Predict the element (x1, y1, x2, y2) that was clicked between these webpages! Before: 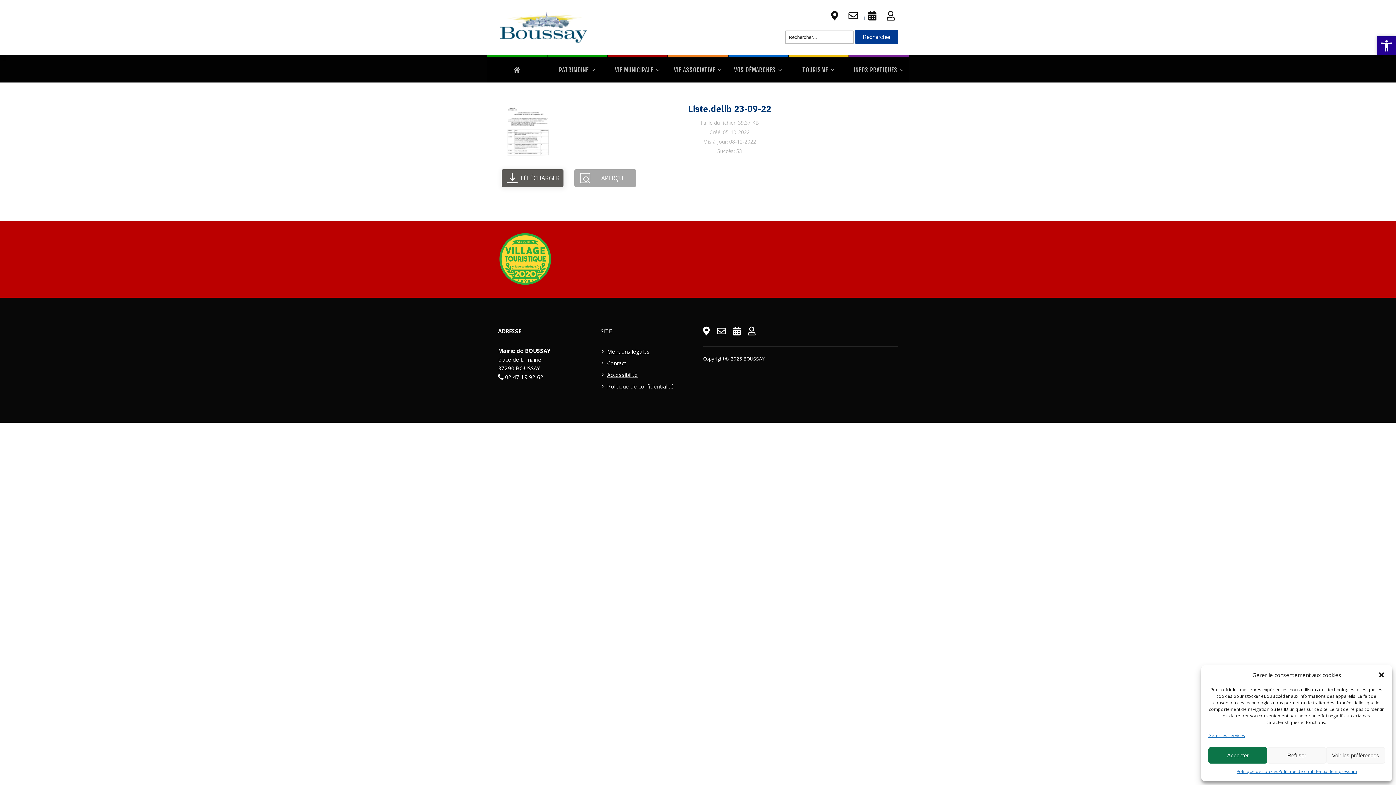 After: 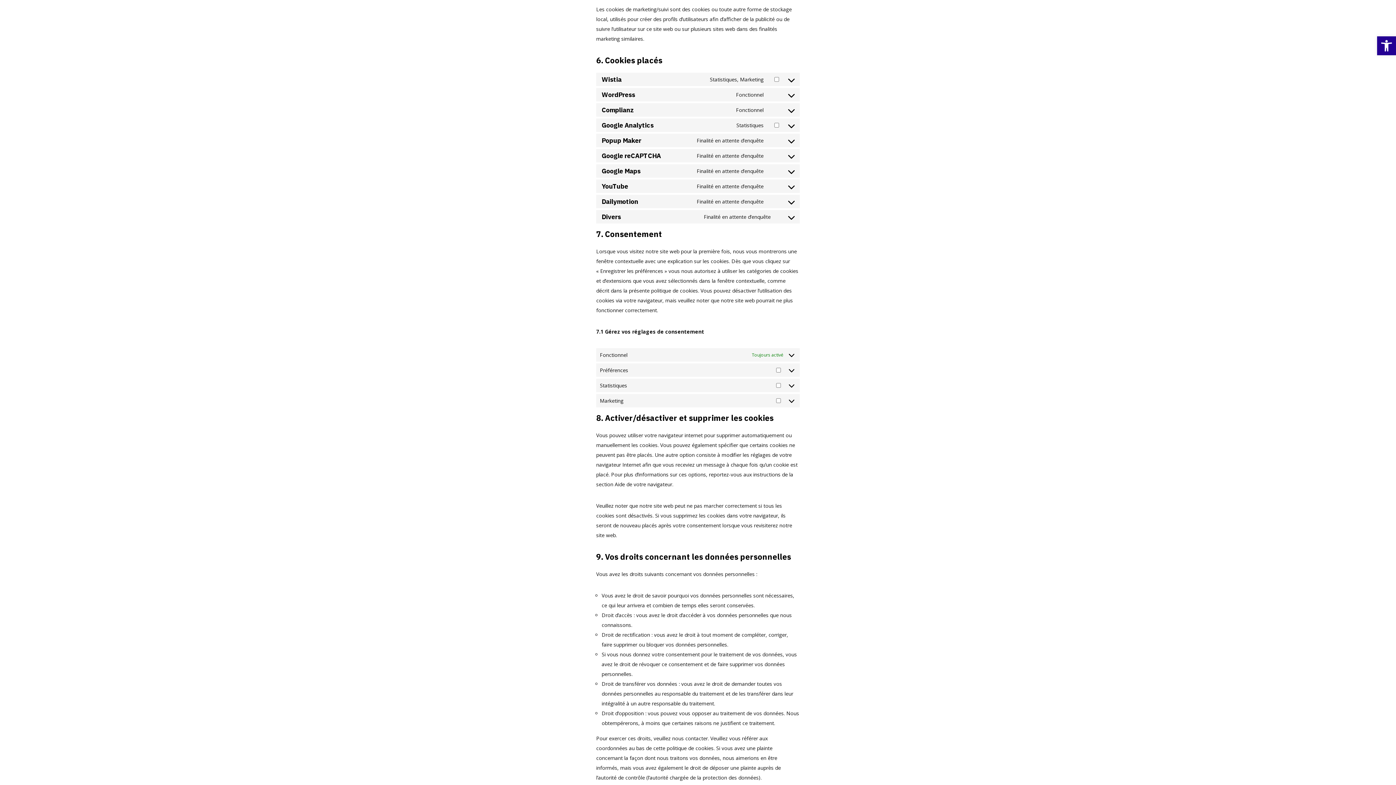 Action: label: Gérer les services bbox: (1208, 731, 1245, 740)